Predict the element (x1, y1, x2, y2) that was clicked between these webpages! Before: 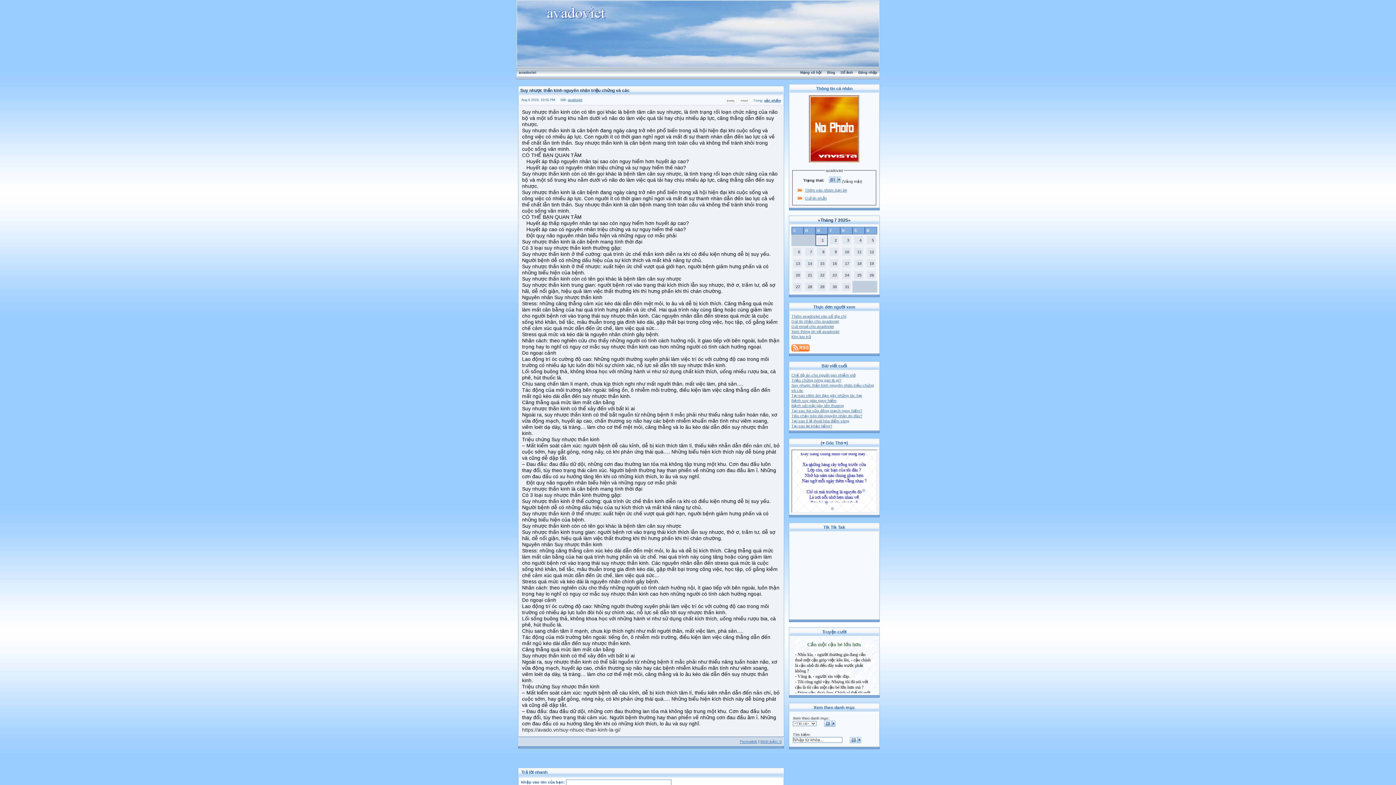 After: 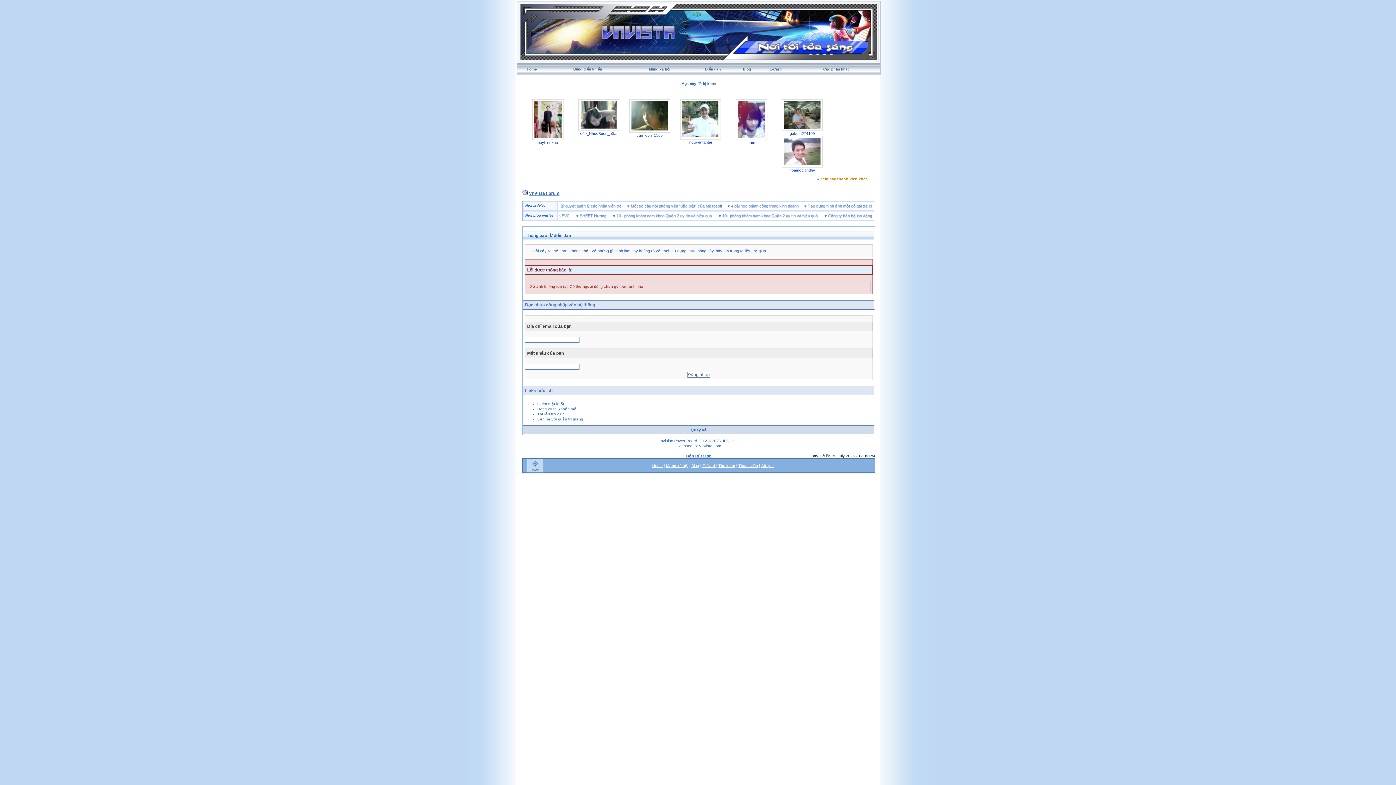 Action: bbox: (838, 70, 855, 74) label: Sổ ảnh